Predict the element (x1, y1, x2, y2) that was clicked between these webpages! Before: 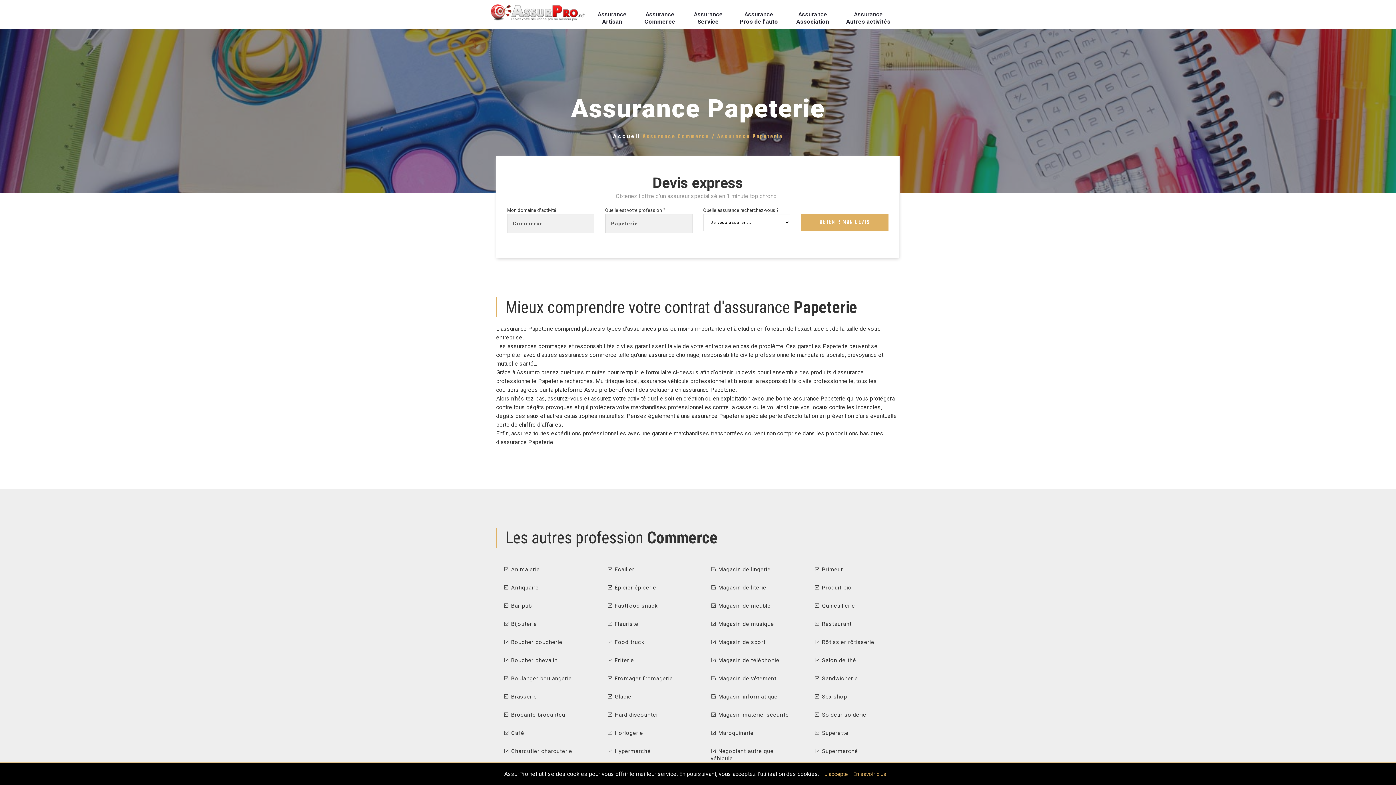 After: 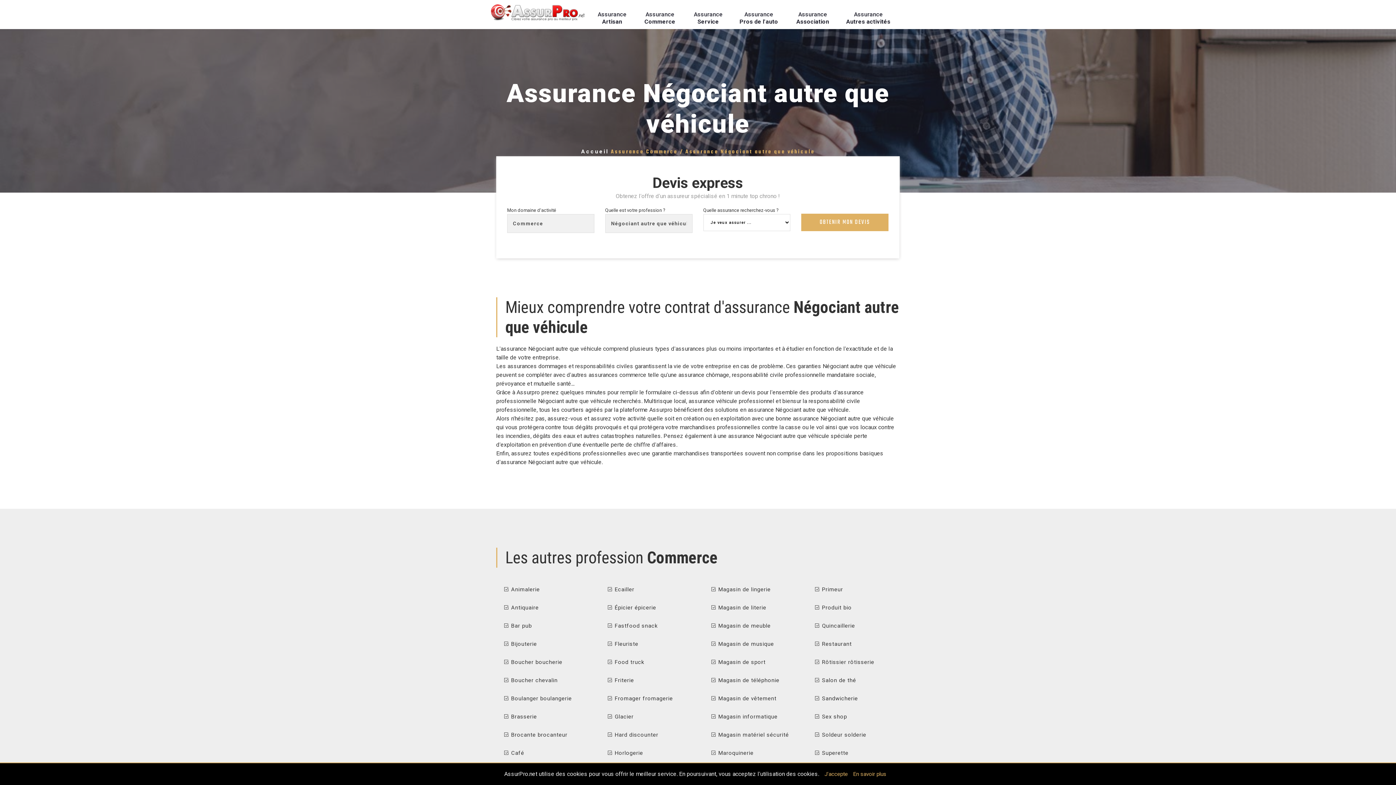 Action: bbox: (710, 748, 796, 762) label:  Négociant autre que véhicule